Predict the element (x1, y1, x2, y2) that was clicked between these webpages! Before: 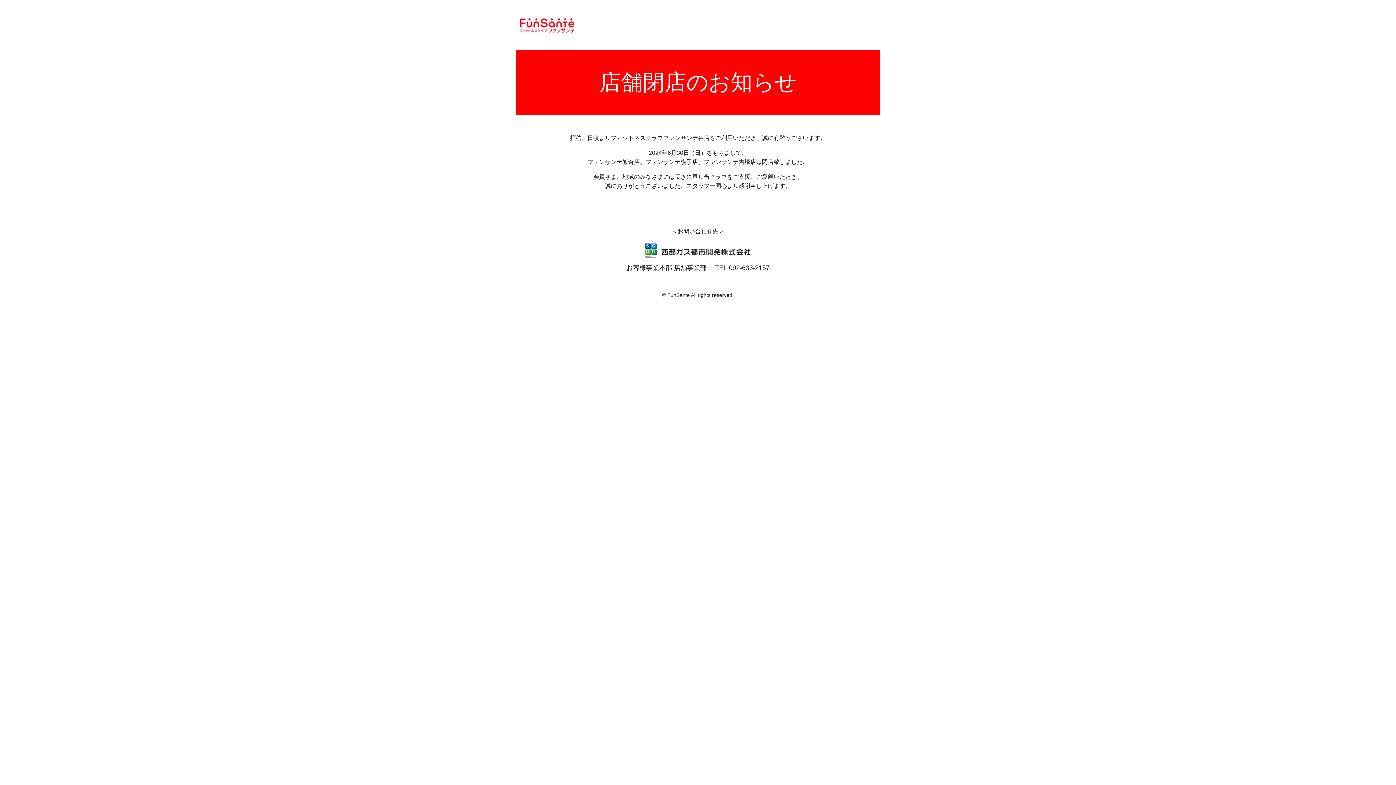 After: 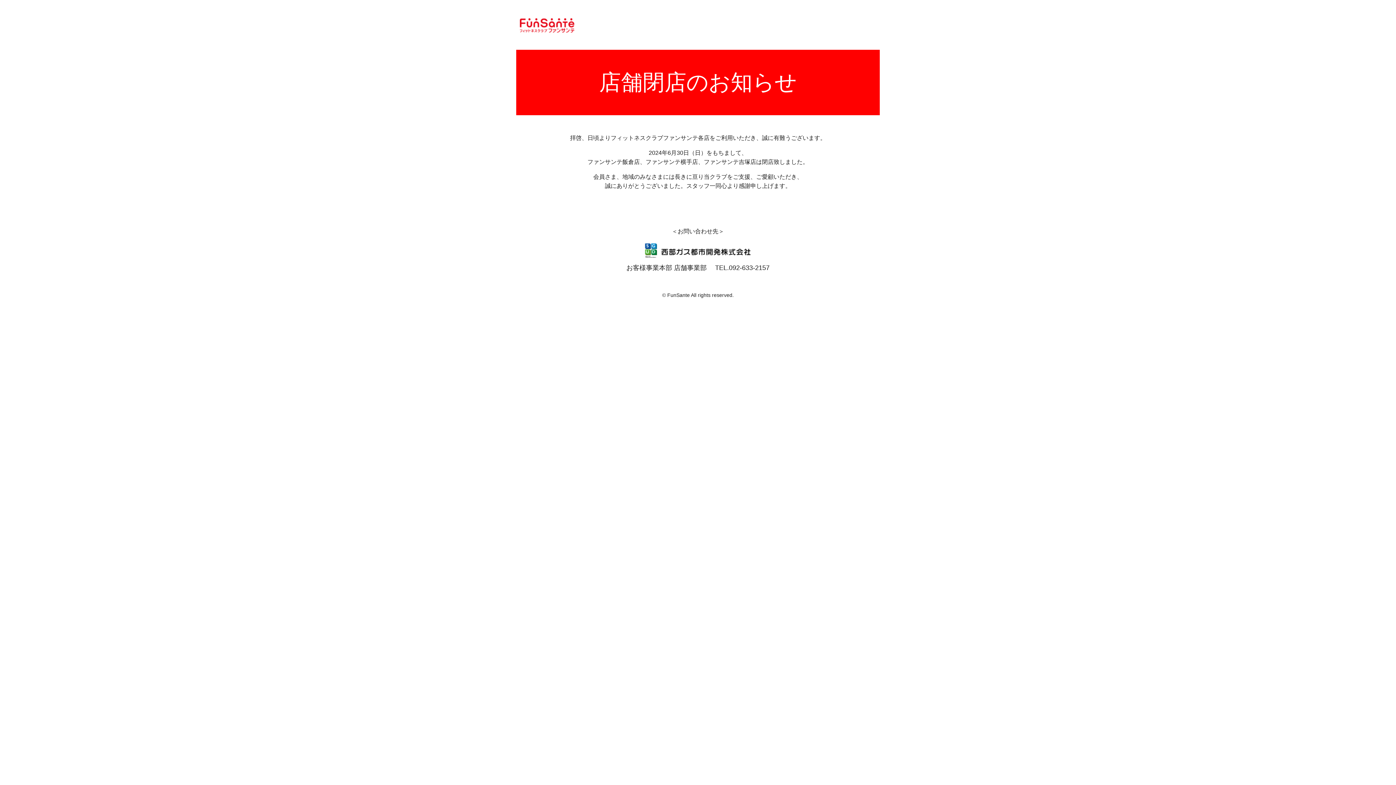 Action: bbox: (643, 255, 752, 261)